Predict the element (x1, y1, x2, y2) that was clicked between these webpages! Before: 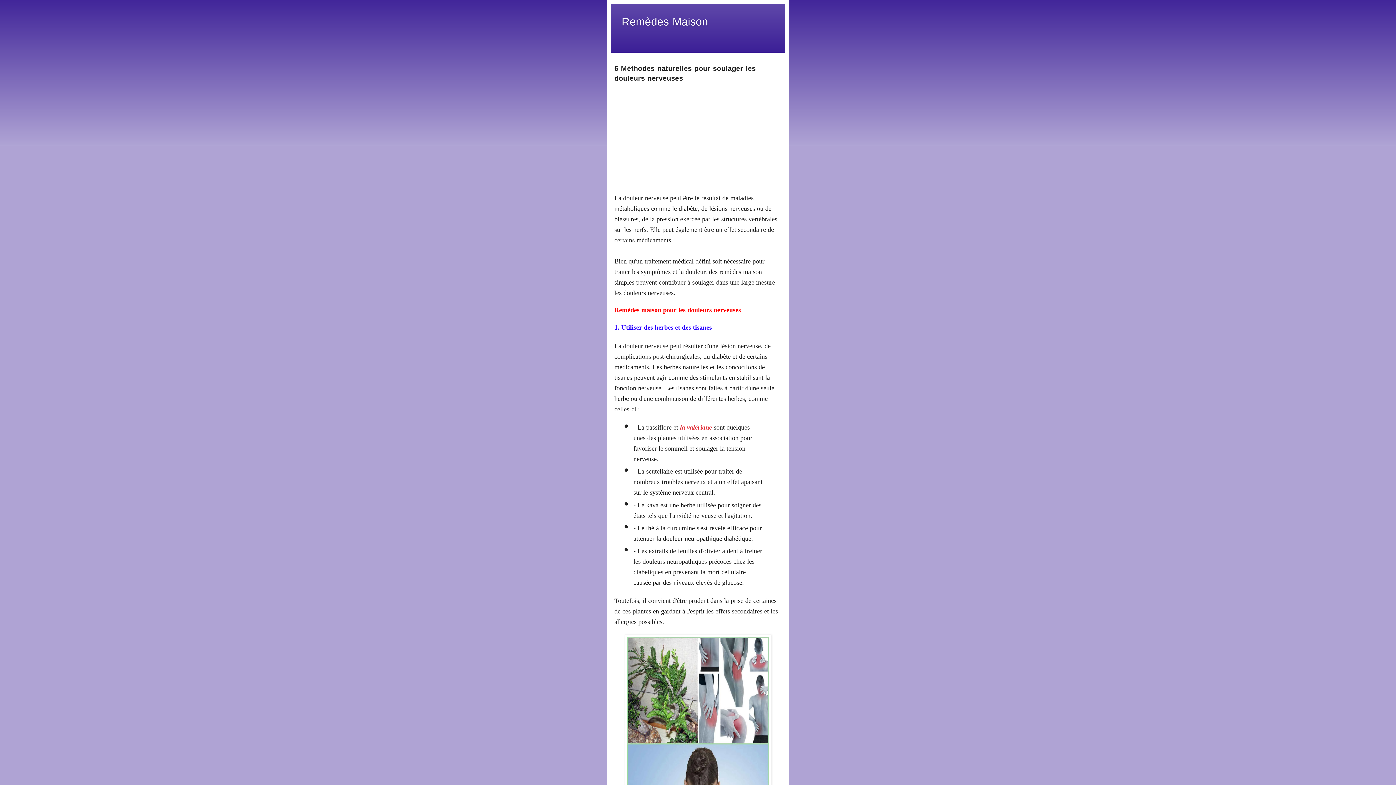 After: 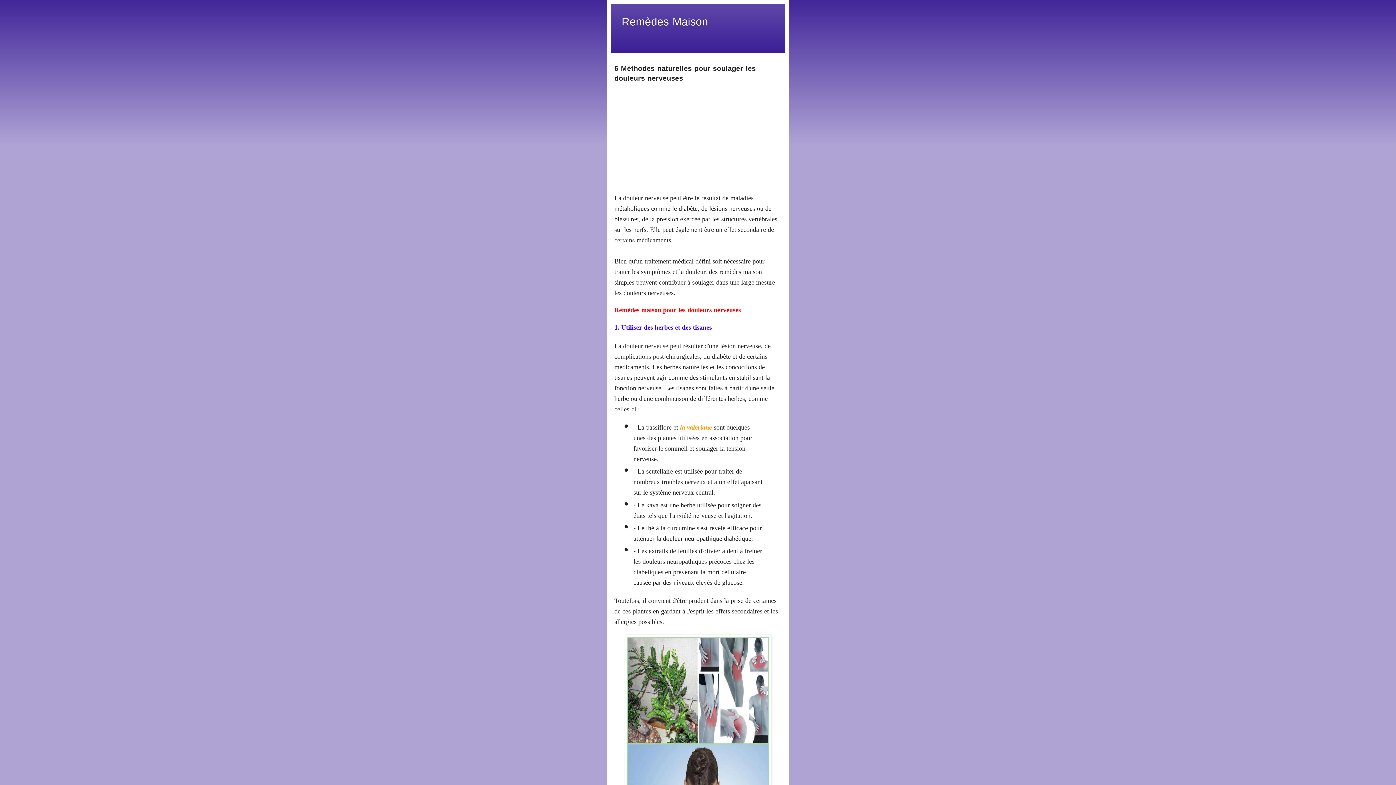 Action: bbox: (680, 424, 712, 431) label: la valériane